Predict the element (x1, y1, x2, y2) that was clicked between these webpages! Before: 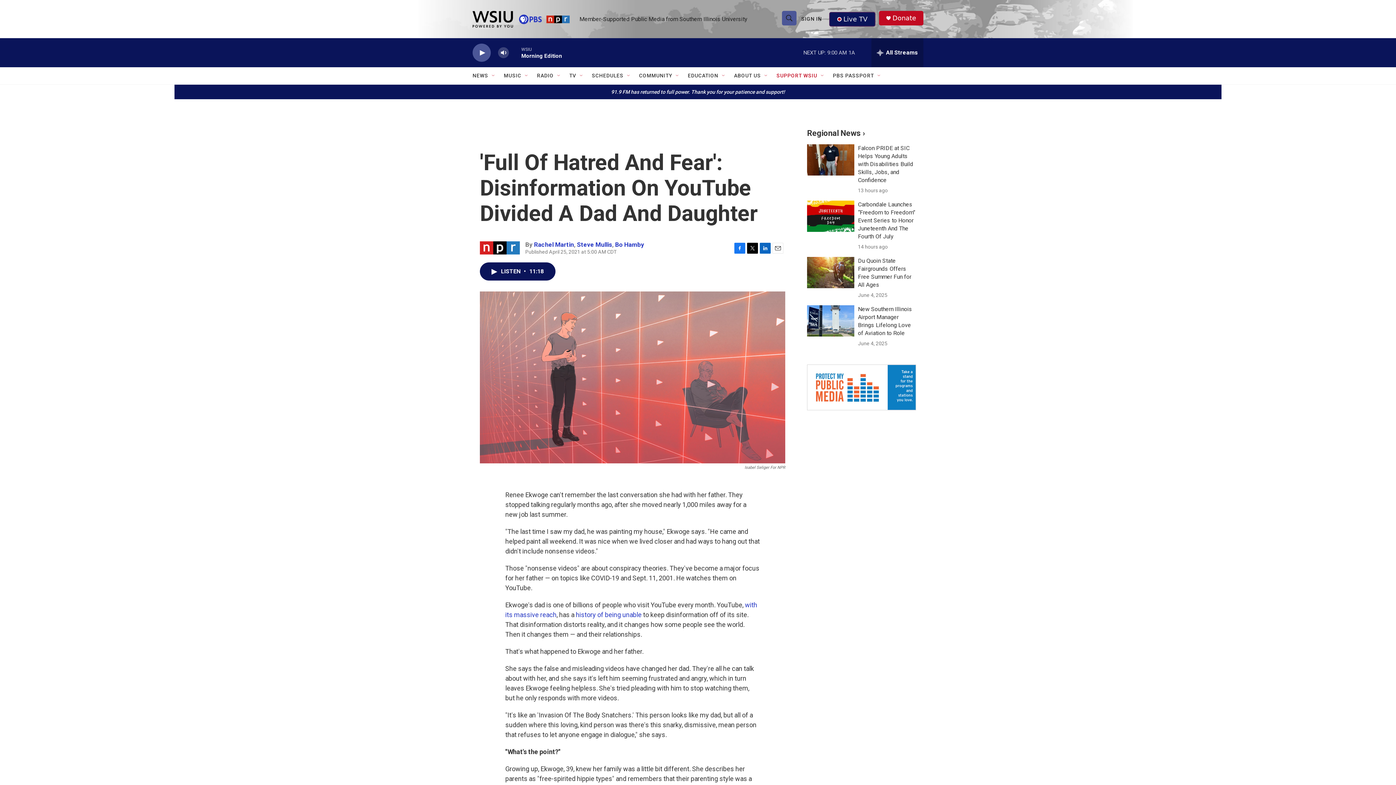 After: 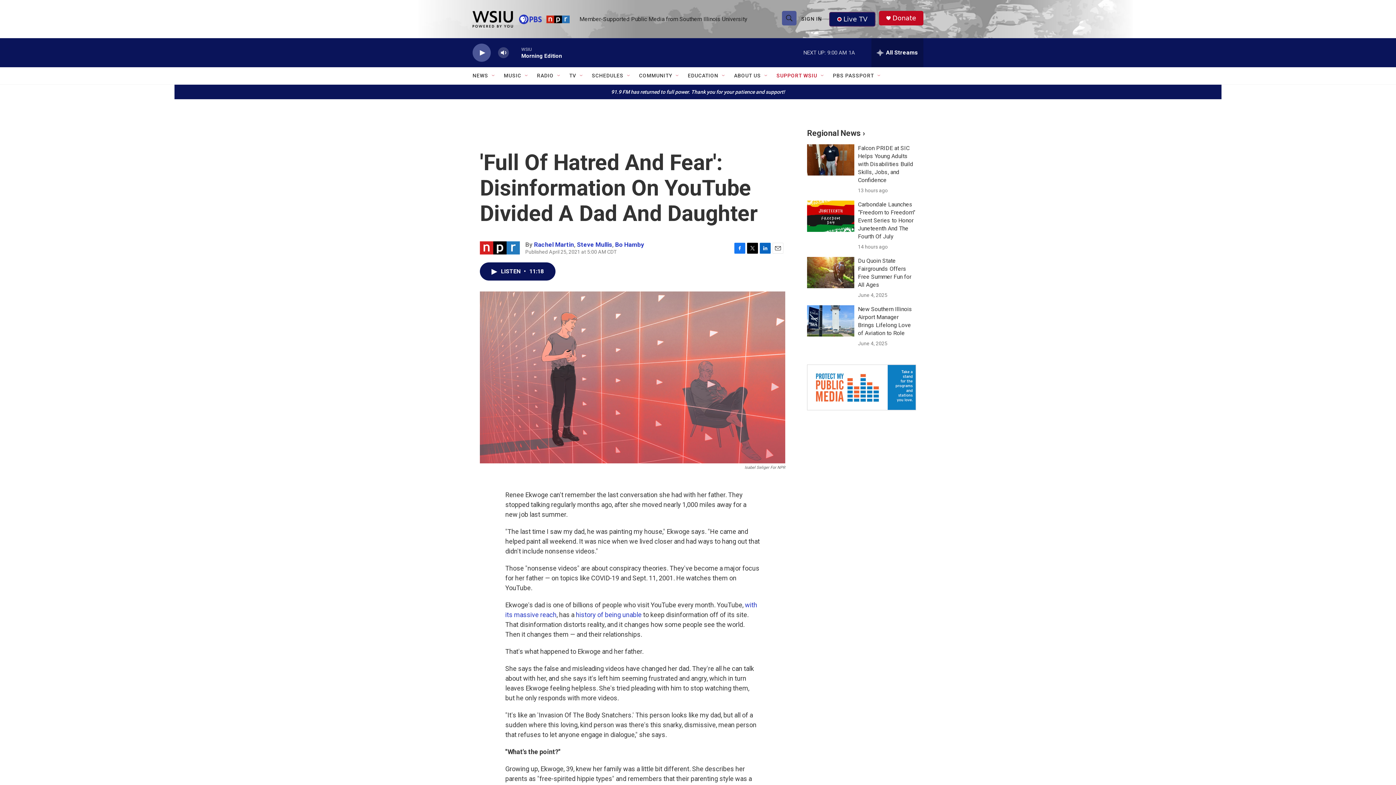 Action: bbox: (747, 242, 758, 253) label: Twitter